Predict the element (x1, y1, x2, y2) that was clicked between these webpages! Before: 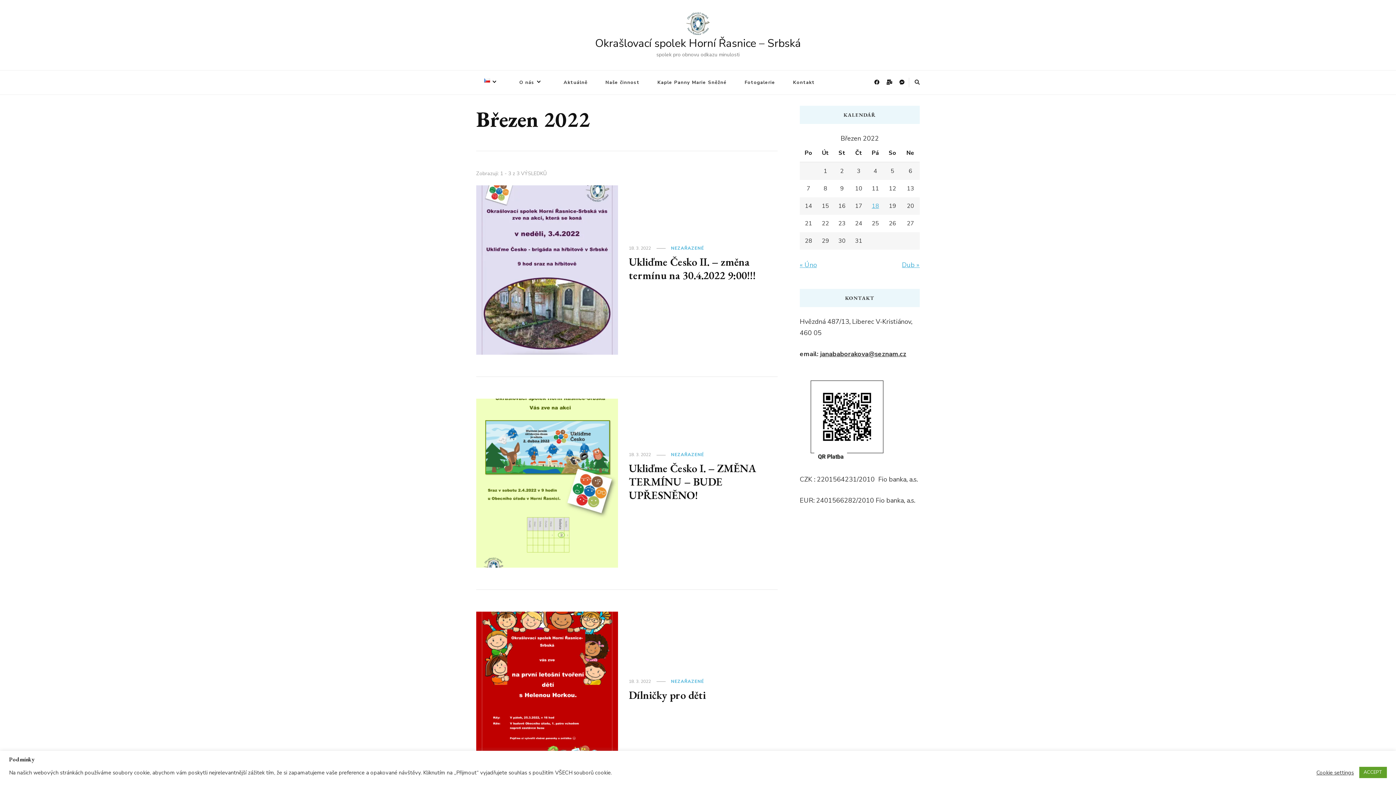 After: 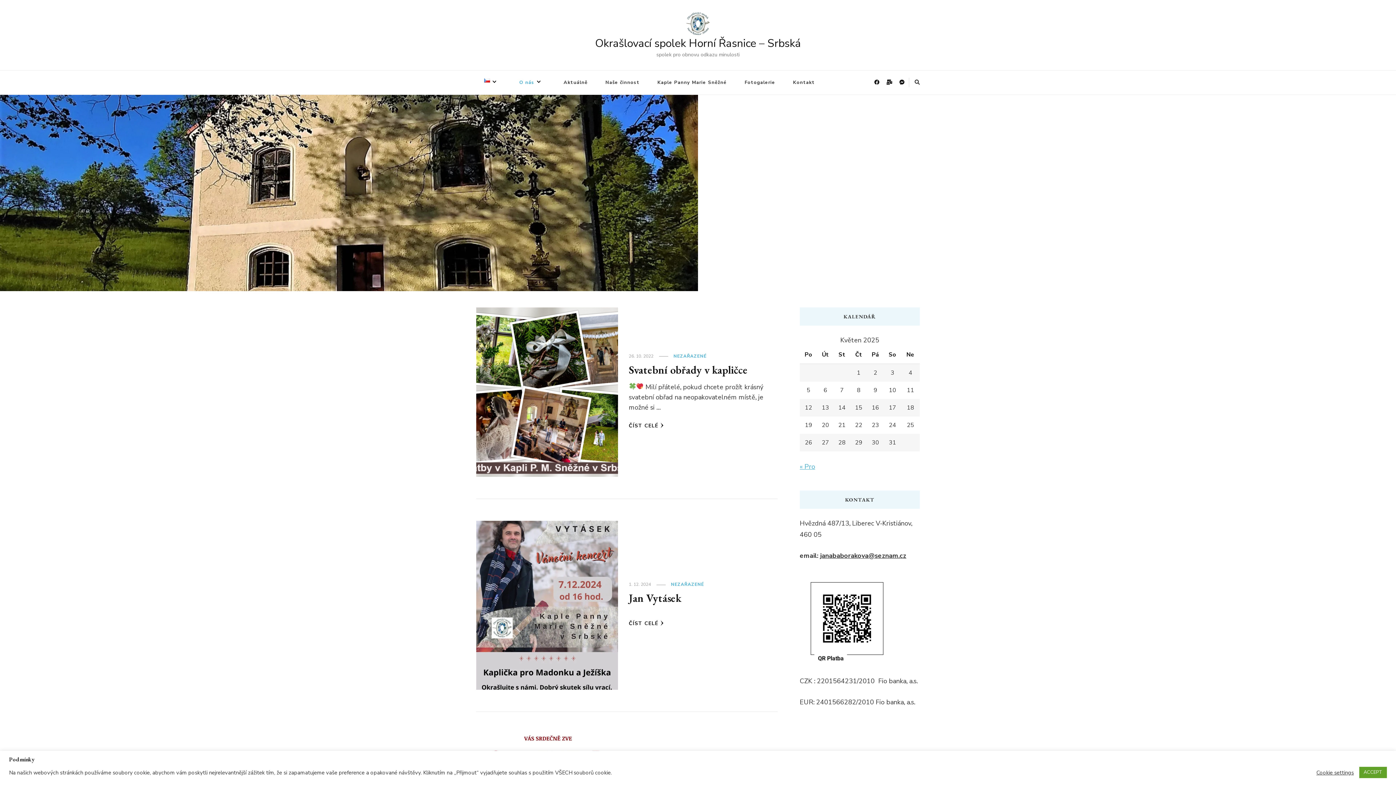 Action: label: Okrašlovací spolek Horní Řasnice – Srbská bbox: (595, 36, 801, 50)